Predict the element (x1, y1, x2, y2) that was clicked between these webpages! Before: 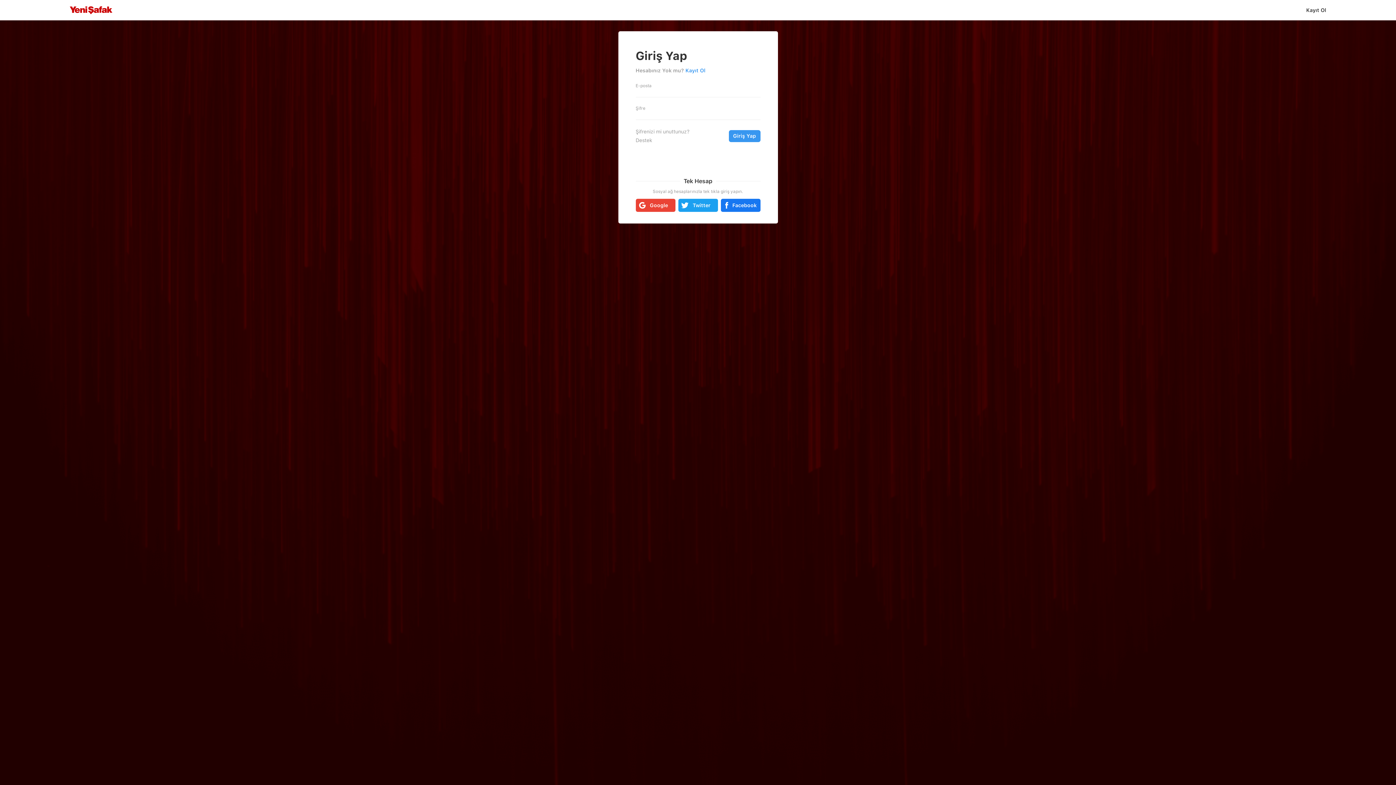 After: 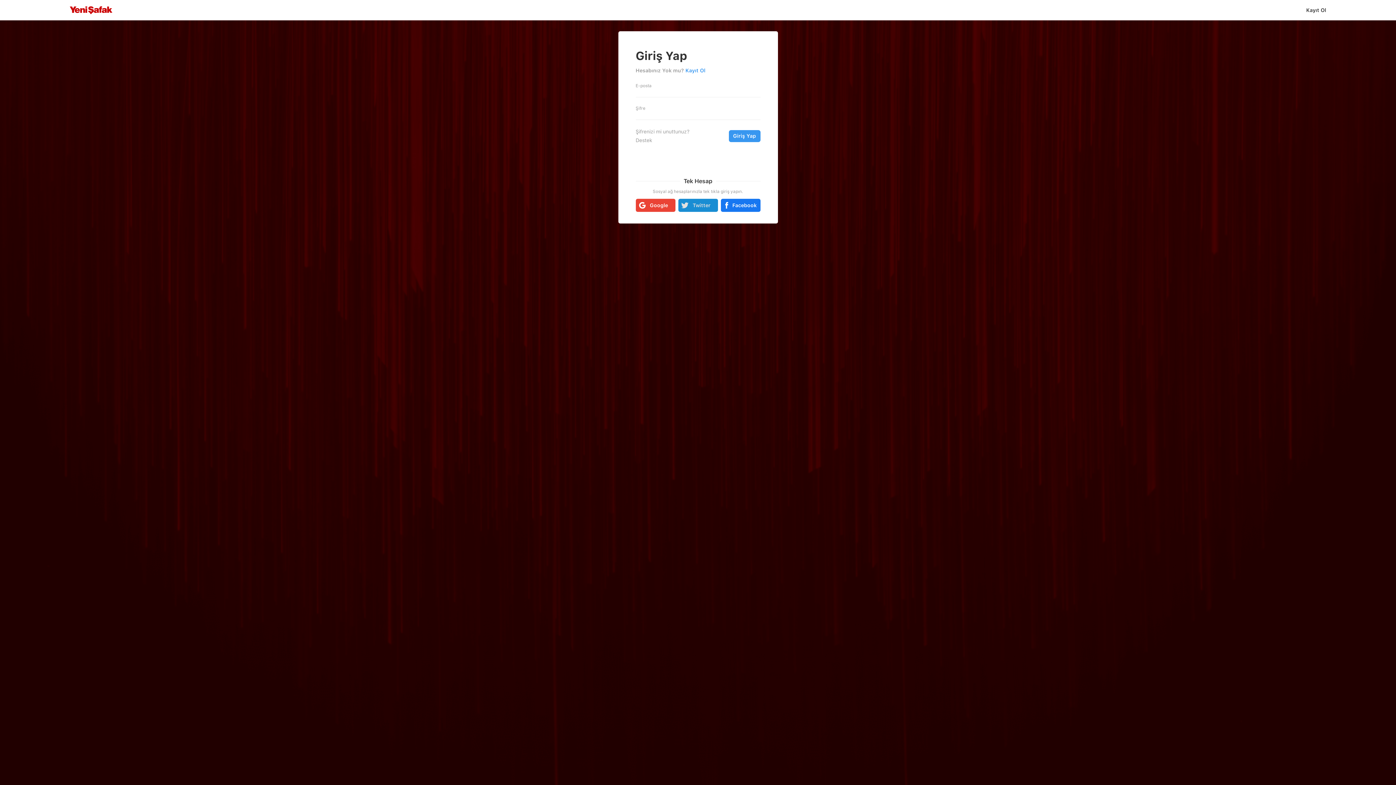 Action: label:  Twitter bbox: (678, 198, 718, 212)